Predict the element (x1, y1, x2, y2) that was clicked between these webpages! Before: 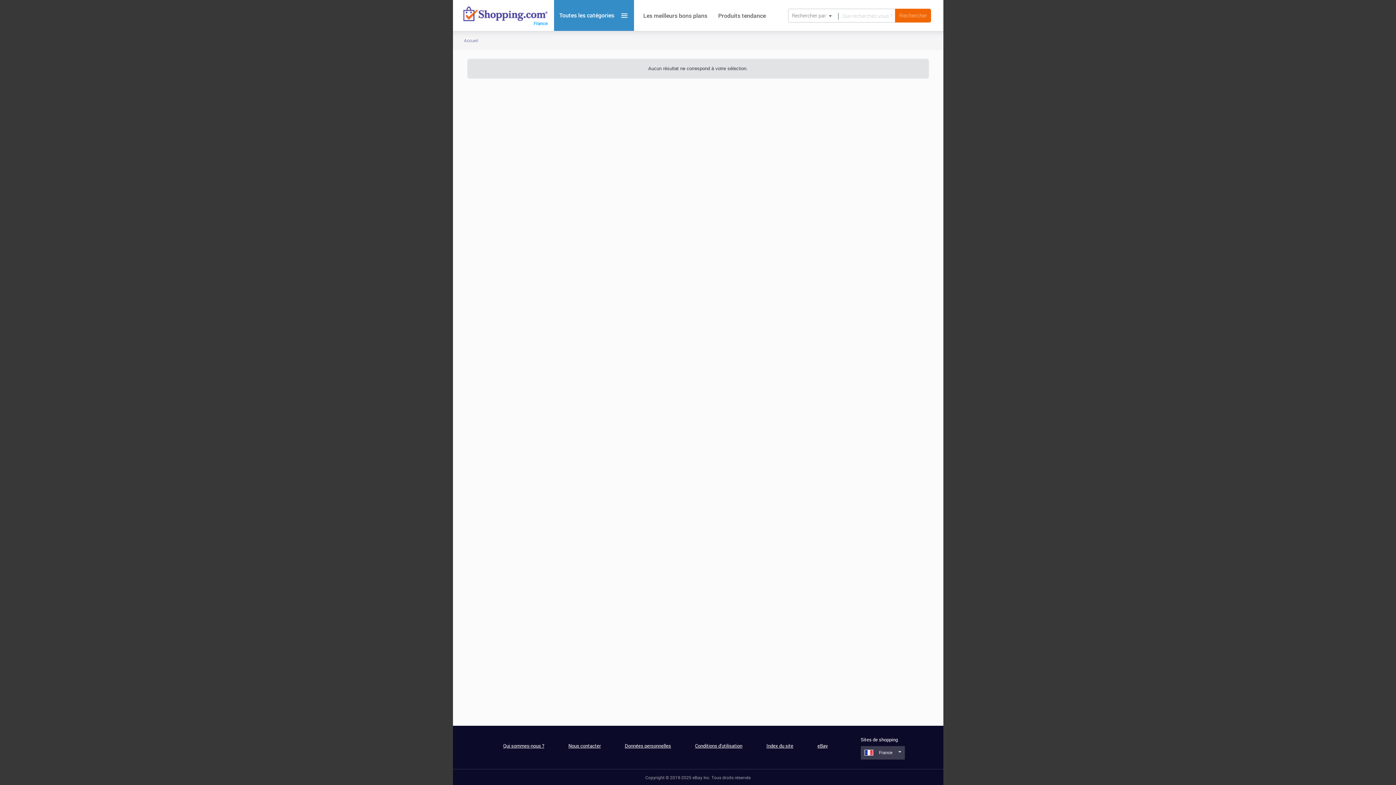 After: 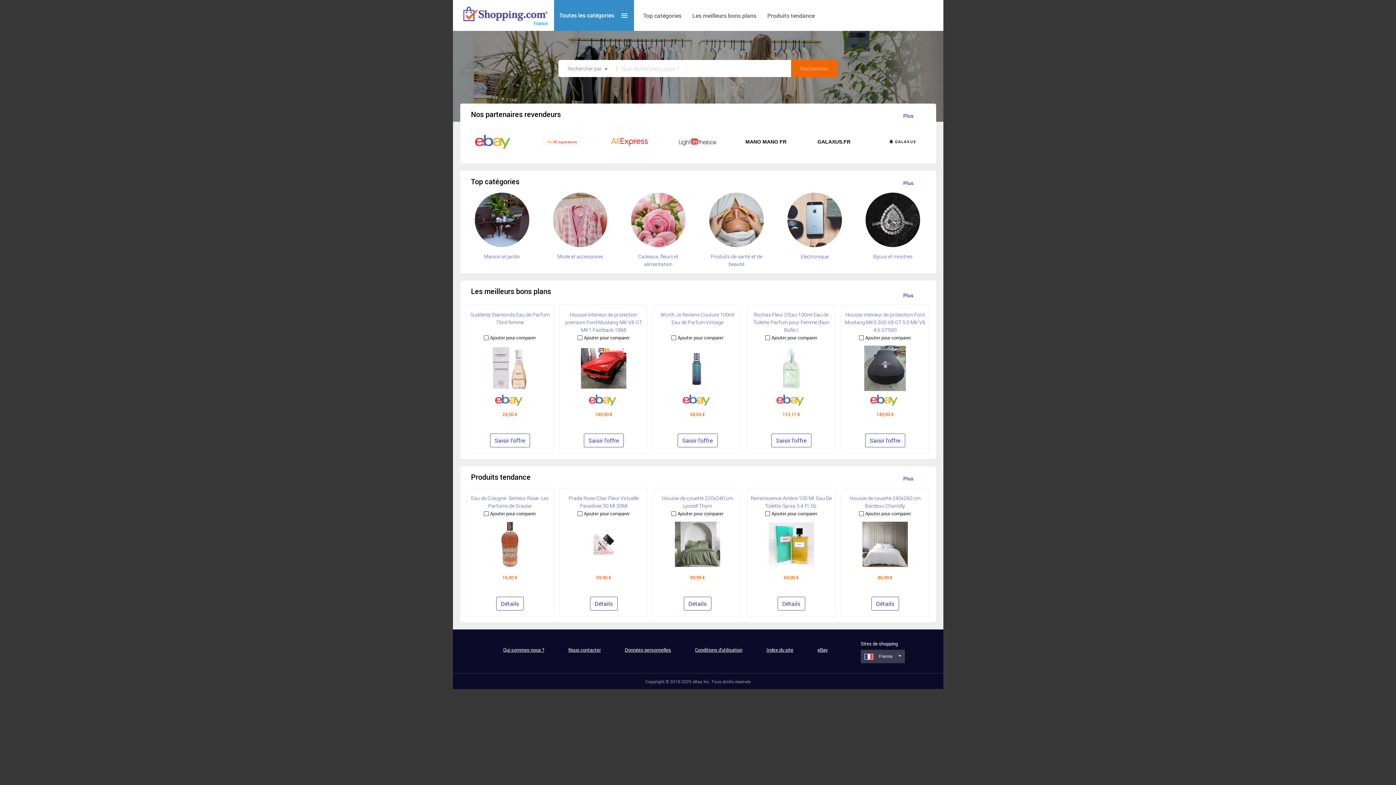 Action: label: Accueil bbox: (464, 30, 478, 50)